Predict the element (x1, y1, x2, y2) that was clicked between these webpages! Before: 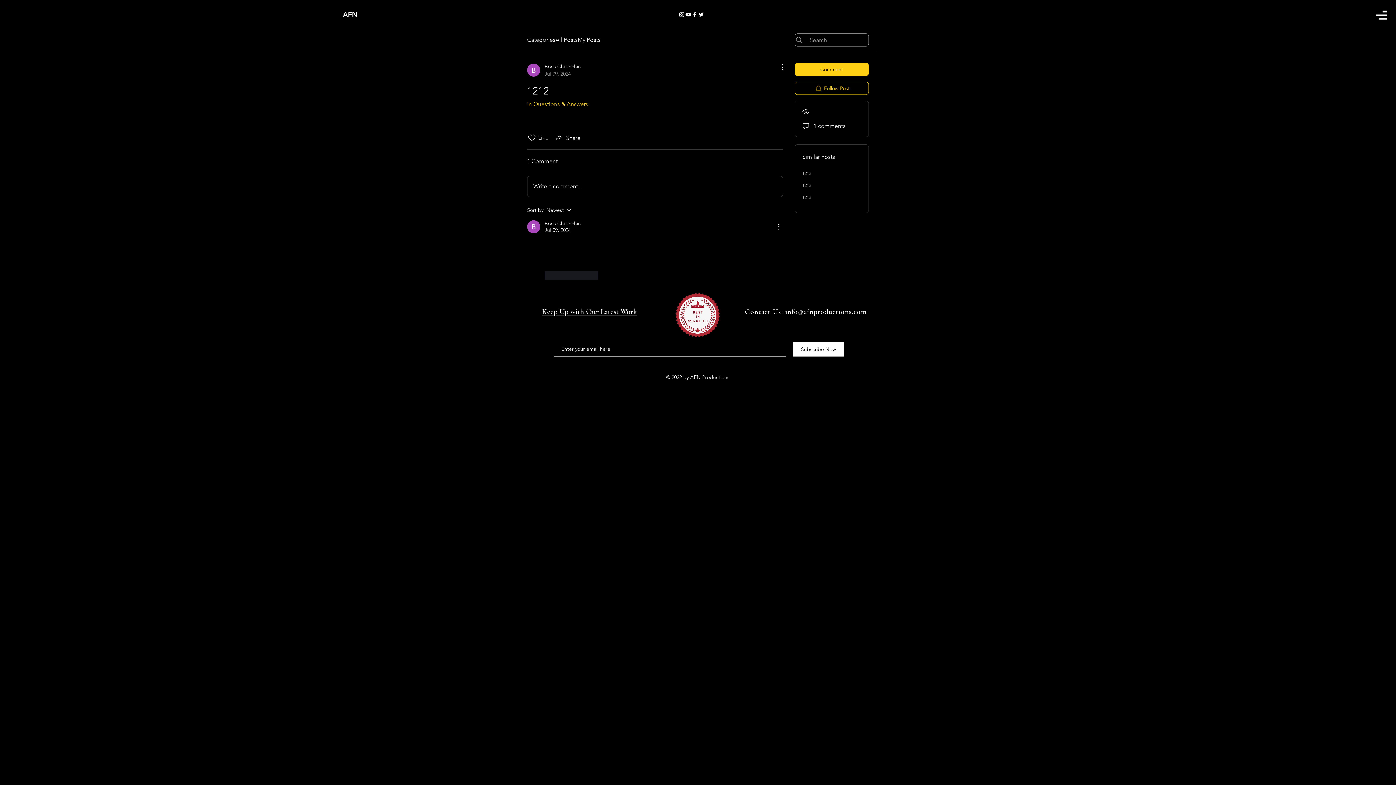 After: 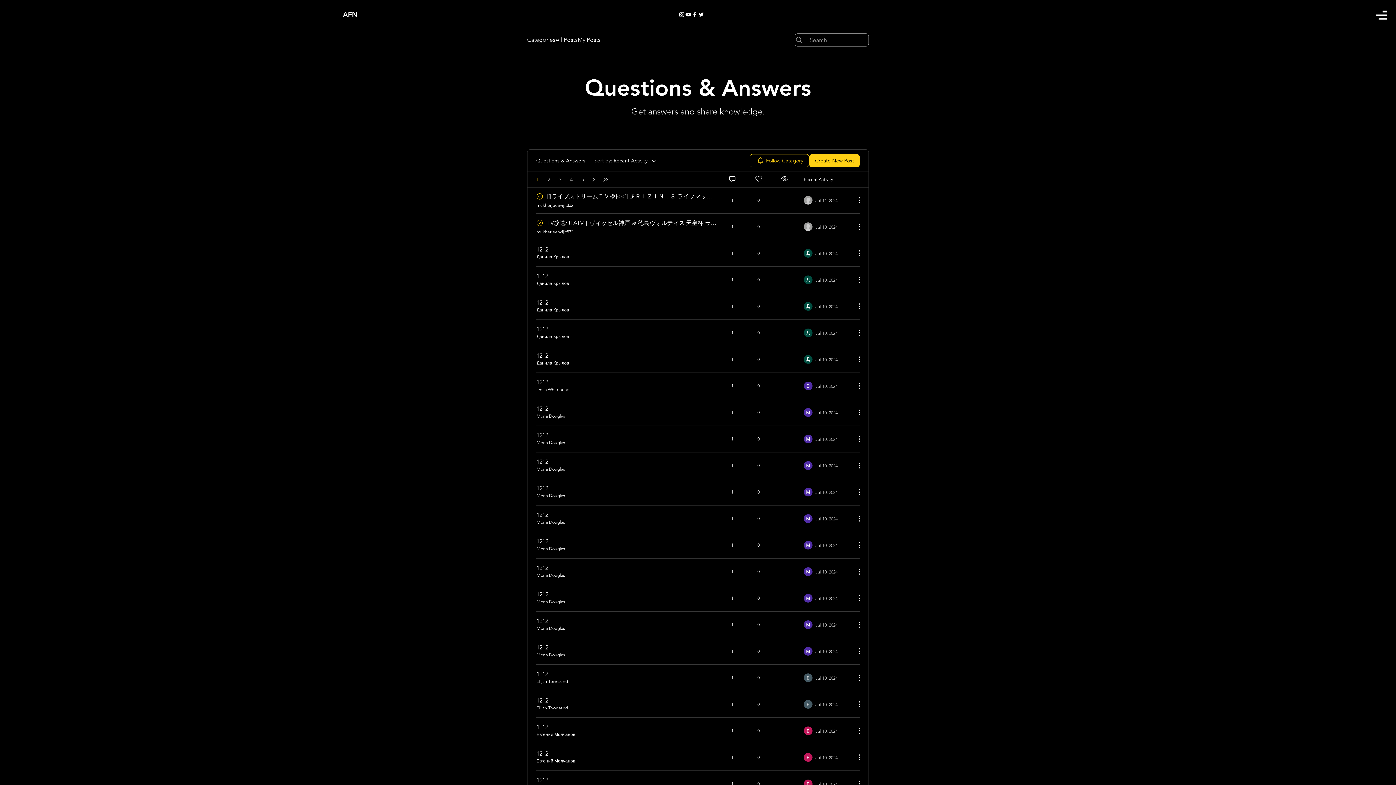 Action: label: in Questions & Answers bbox: (527, 100, 588, 107)